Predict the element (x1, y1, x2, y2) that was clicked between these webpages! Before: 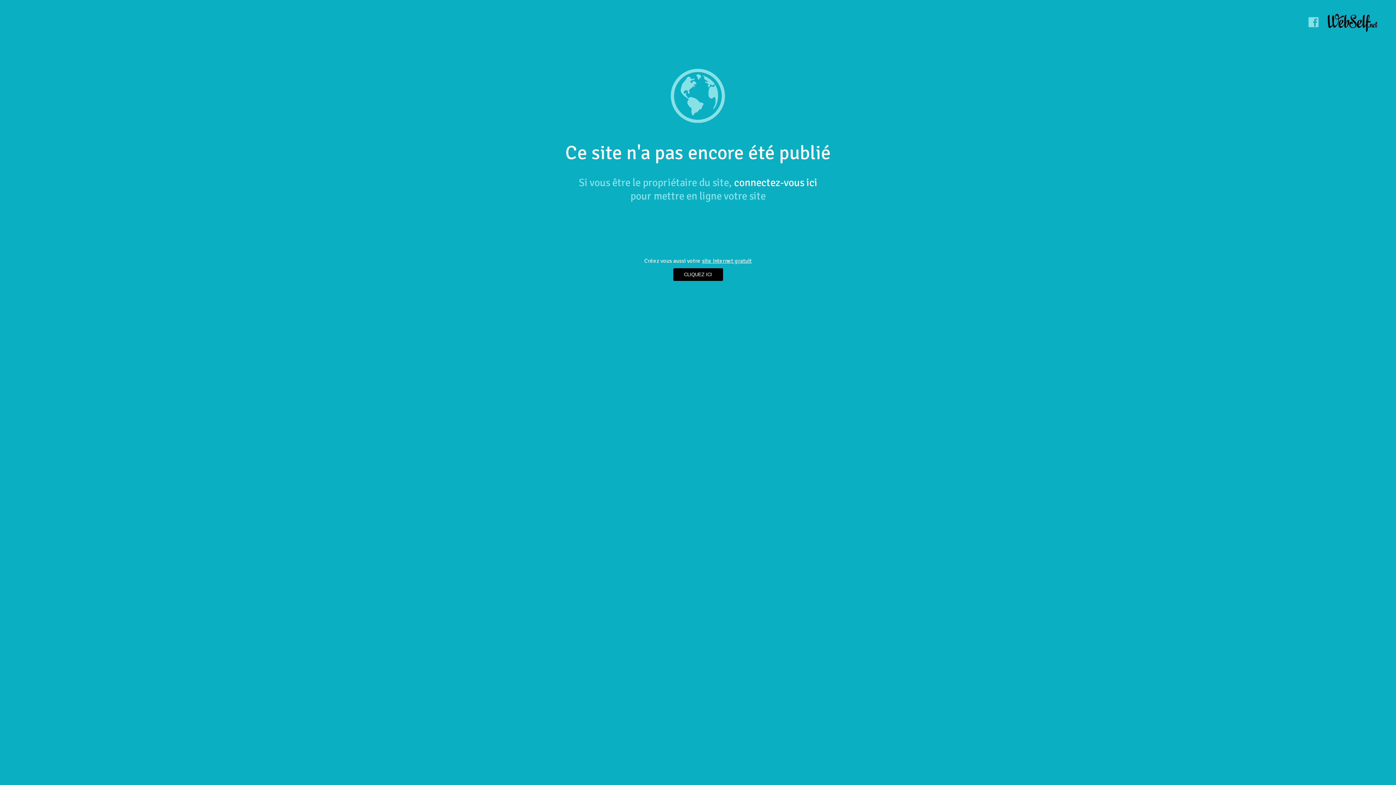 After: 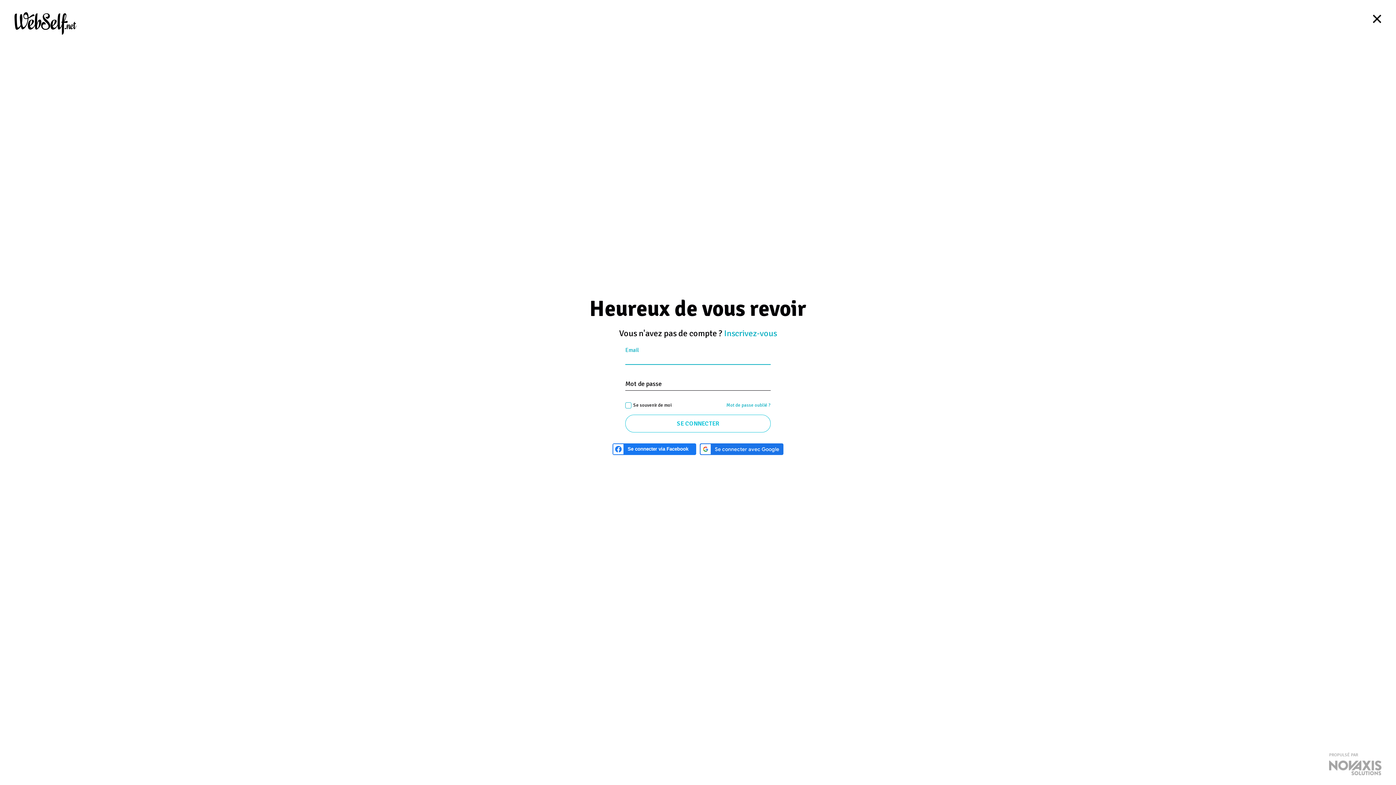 Action: bbox: (734, 176, 817, 189) label: connectez-vous ici